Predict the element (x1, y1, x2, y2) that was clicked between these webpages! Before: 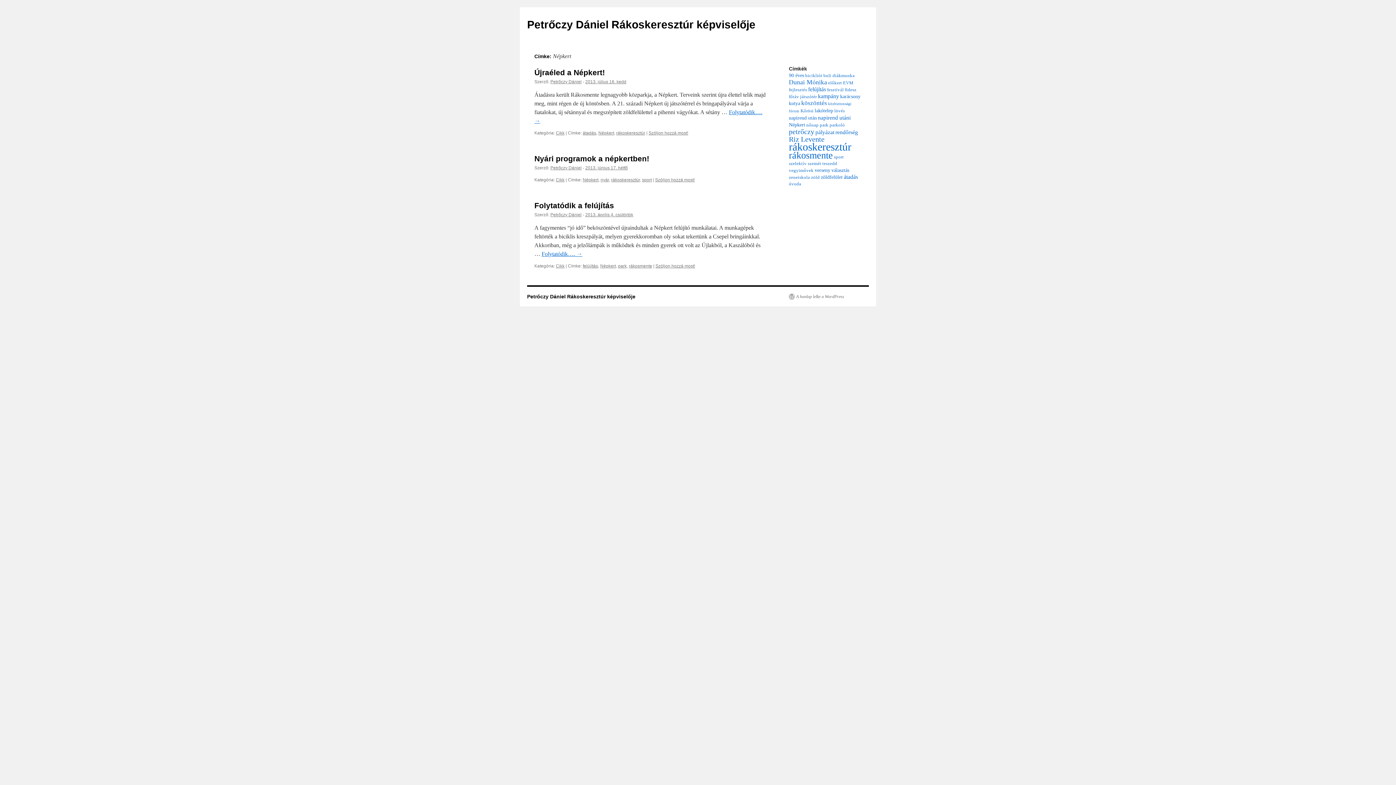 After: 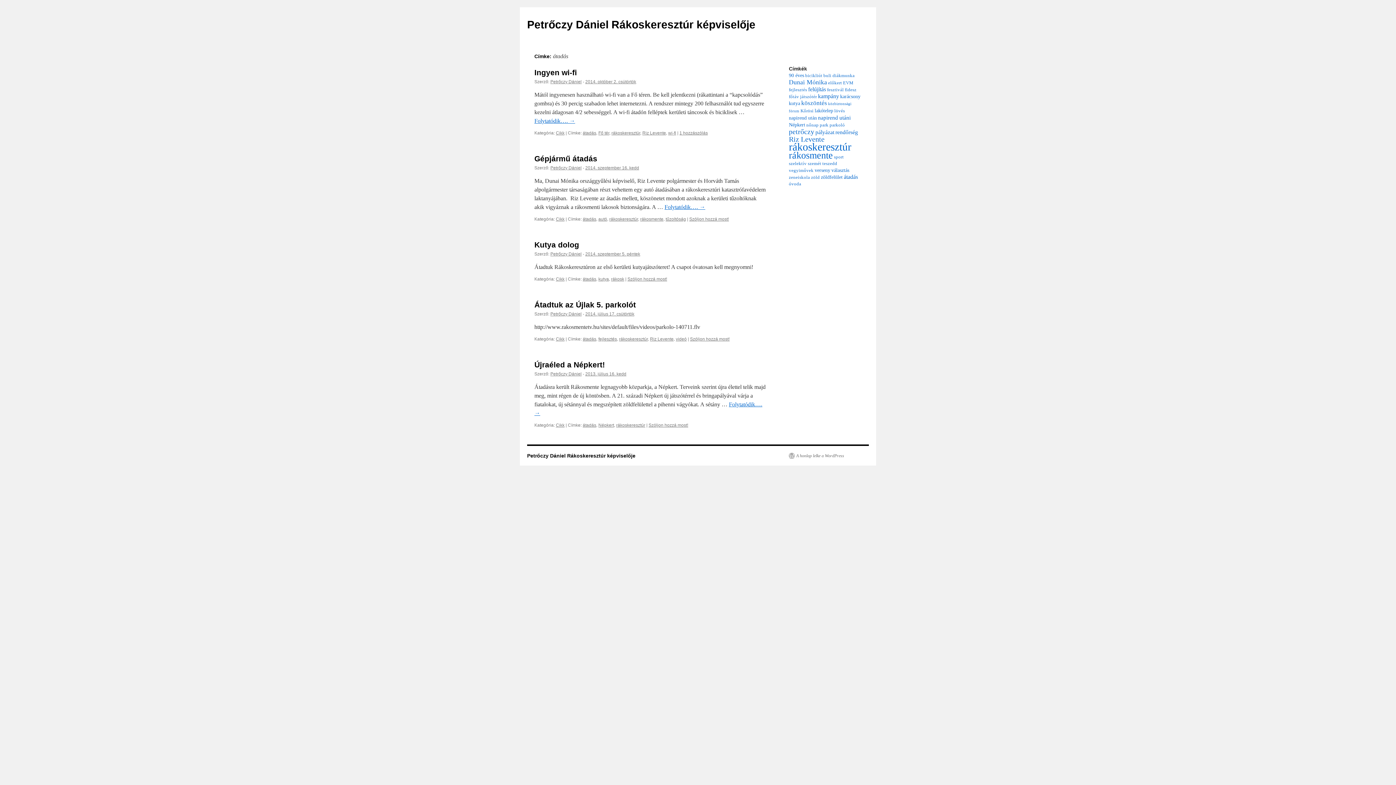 Action: bbox: (844, 173, 858, 180) label: átadás